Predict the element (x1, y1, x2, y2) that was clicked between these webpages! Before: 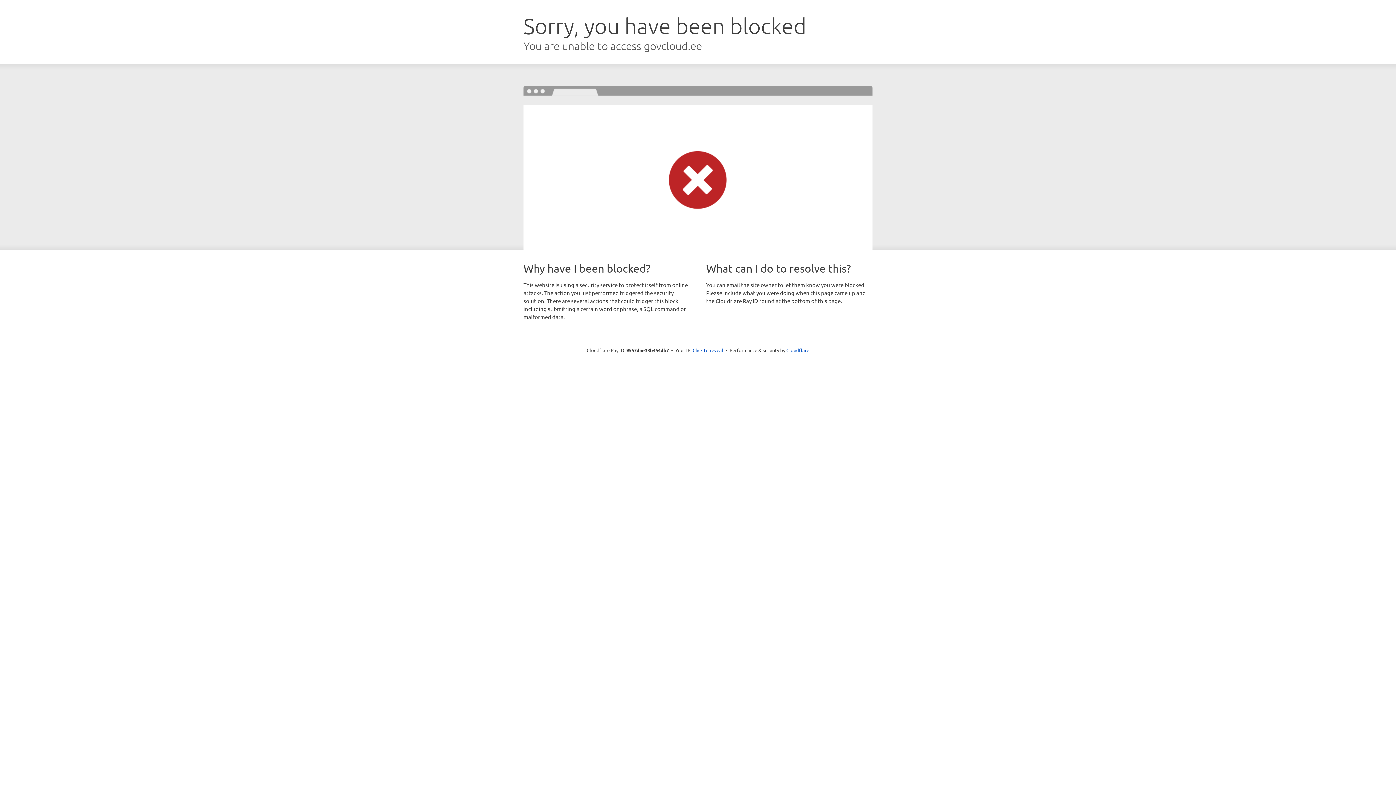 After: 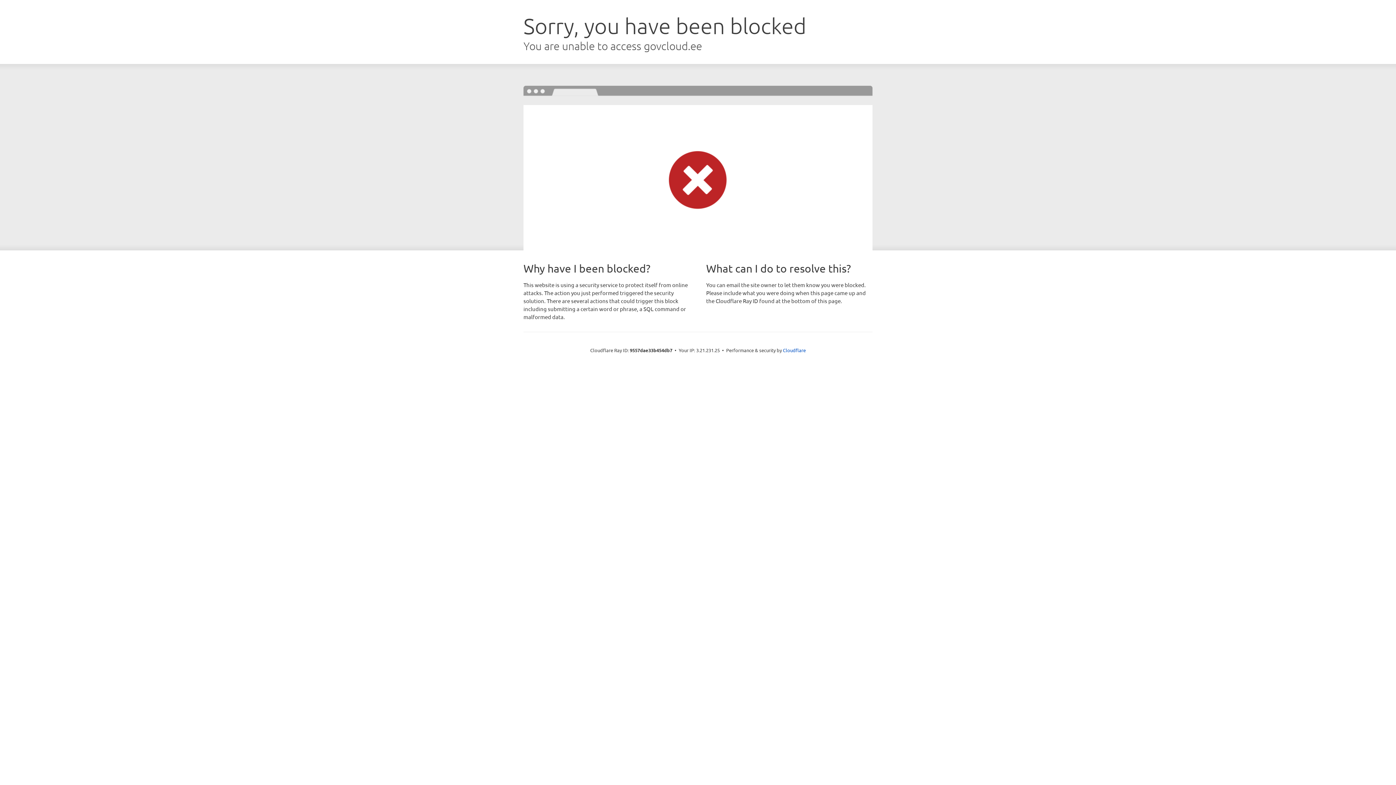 Action: label: Click to reveal bbox: (692, 346, 723, 353)